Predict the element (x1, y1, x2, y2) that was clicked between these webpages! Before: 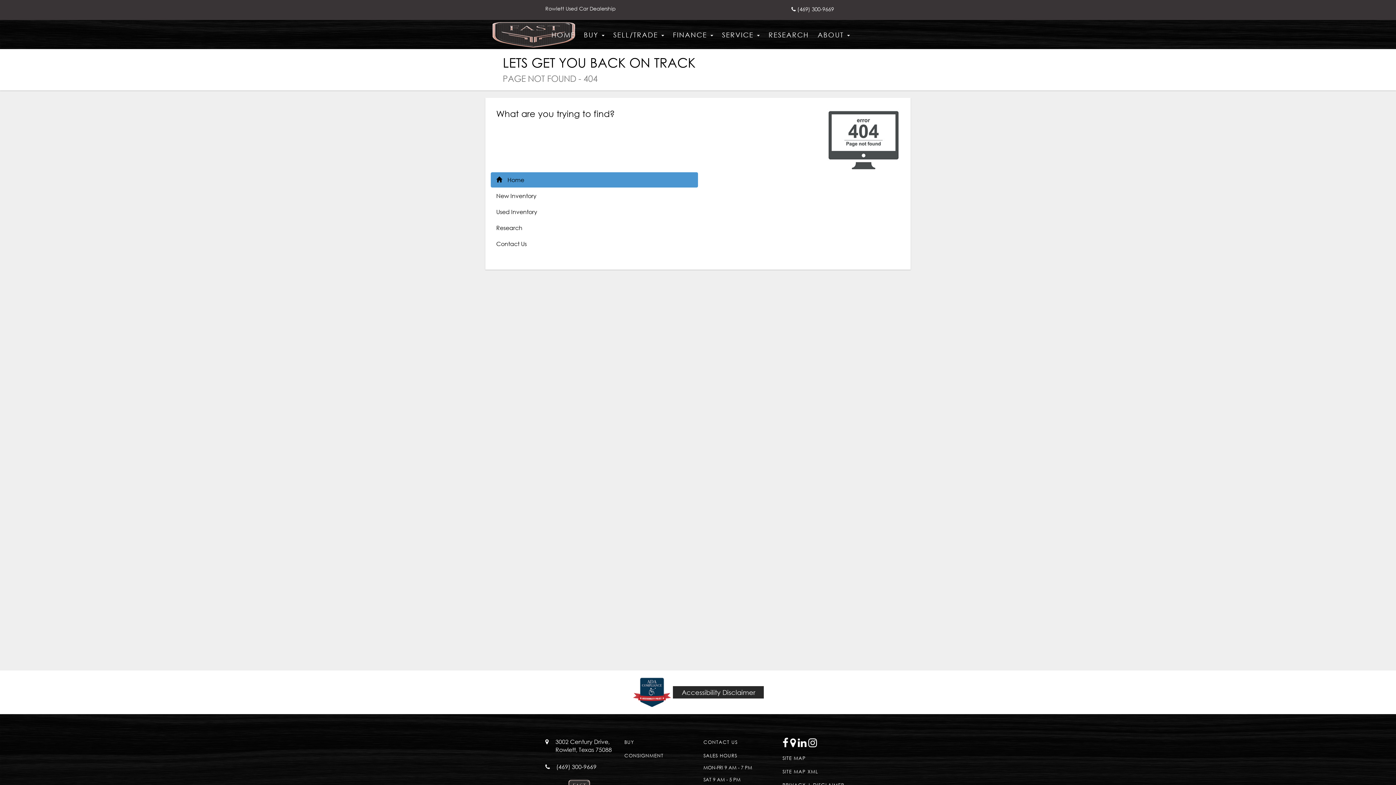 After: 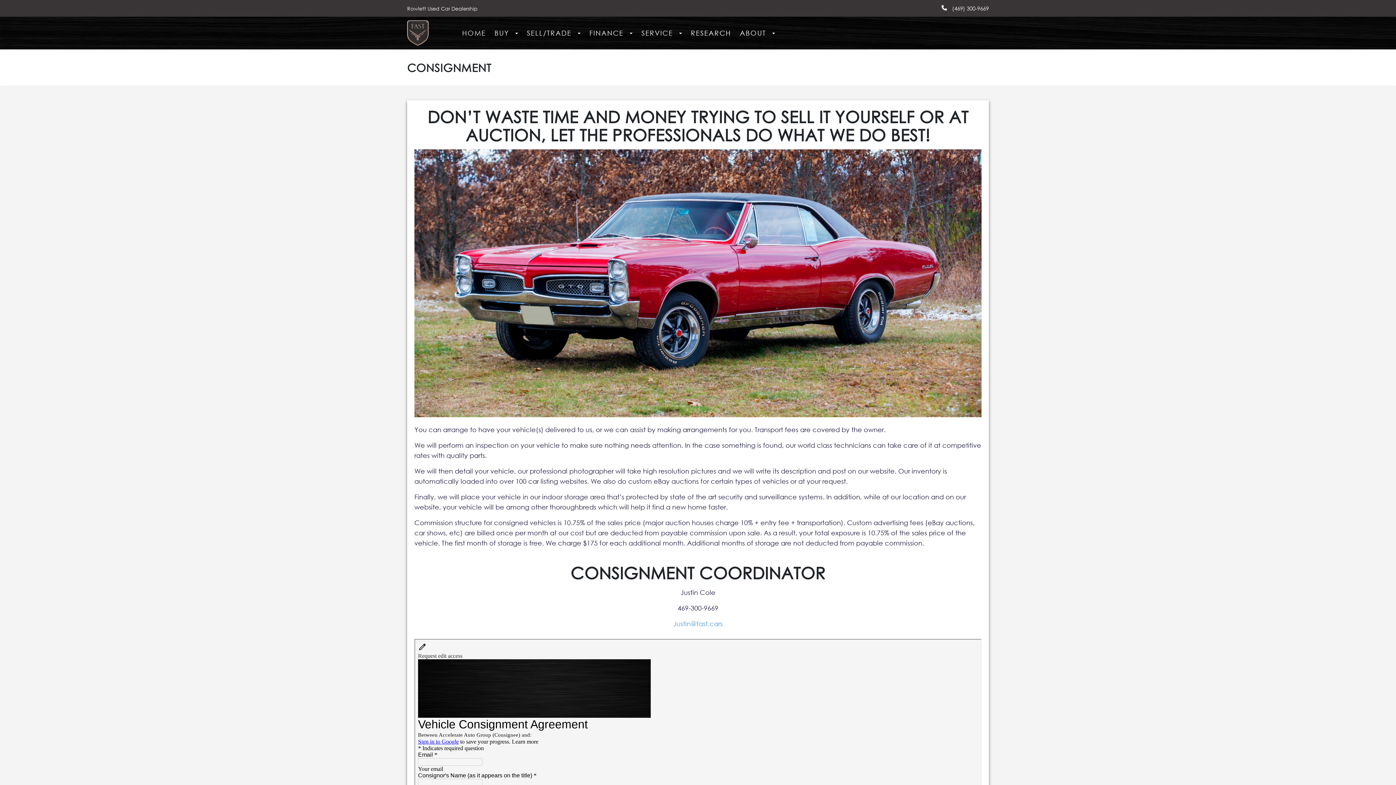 Action: label: CONSIGNMENT bbox: (624, 753, 663, 759)